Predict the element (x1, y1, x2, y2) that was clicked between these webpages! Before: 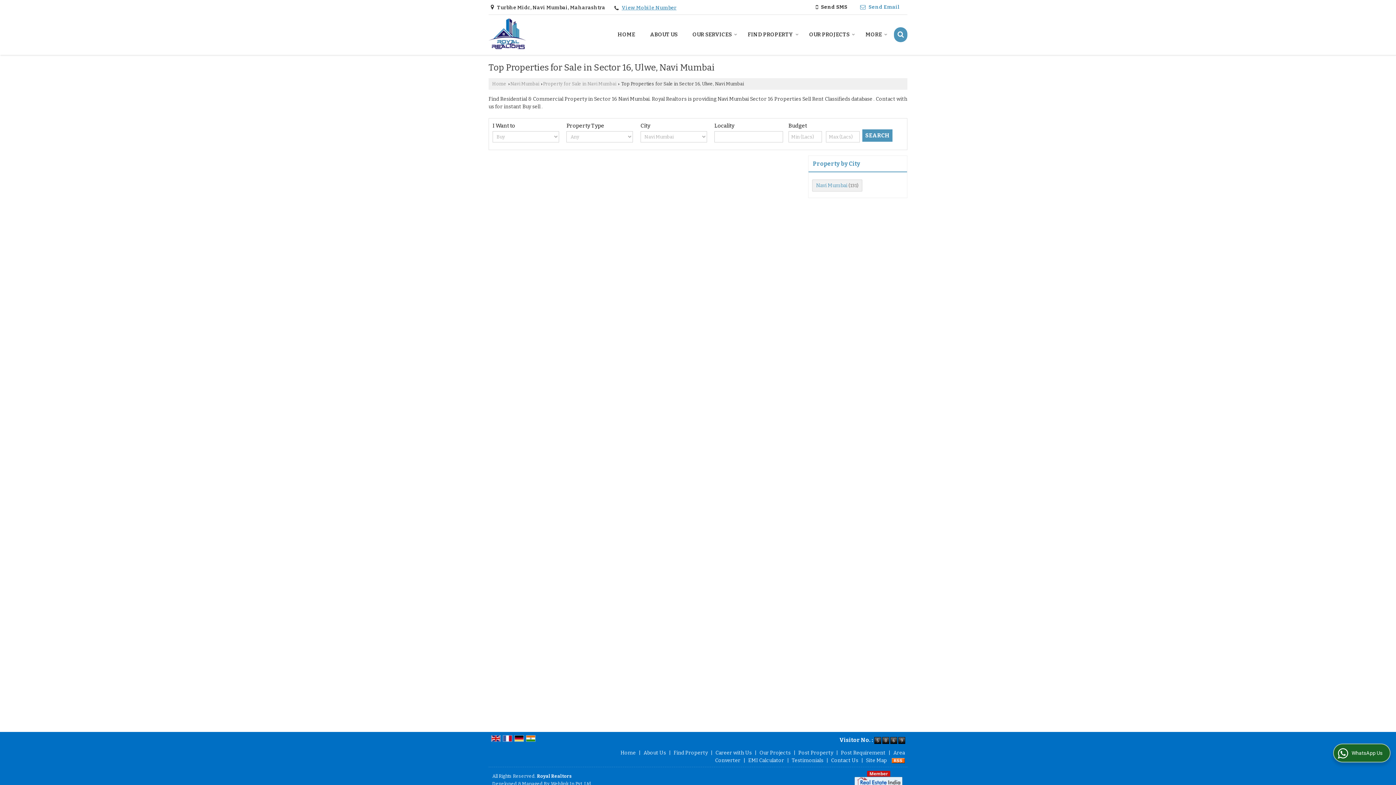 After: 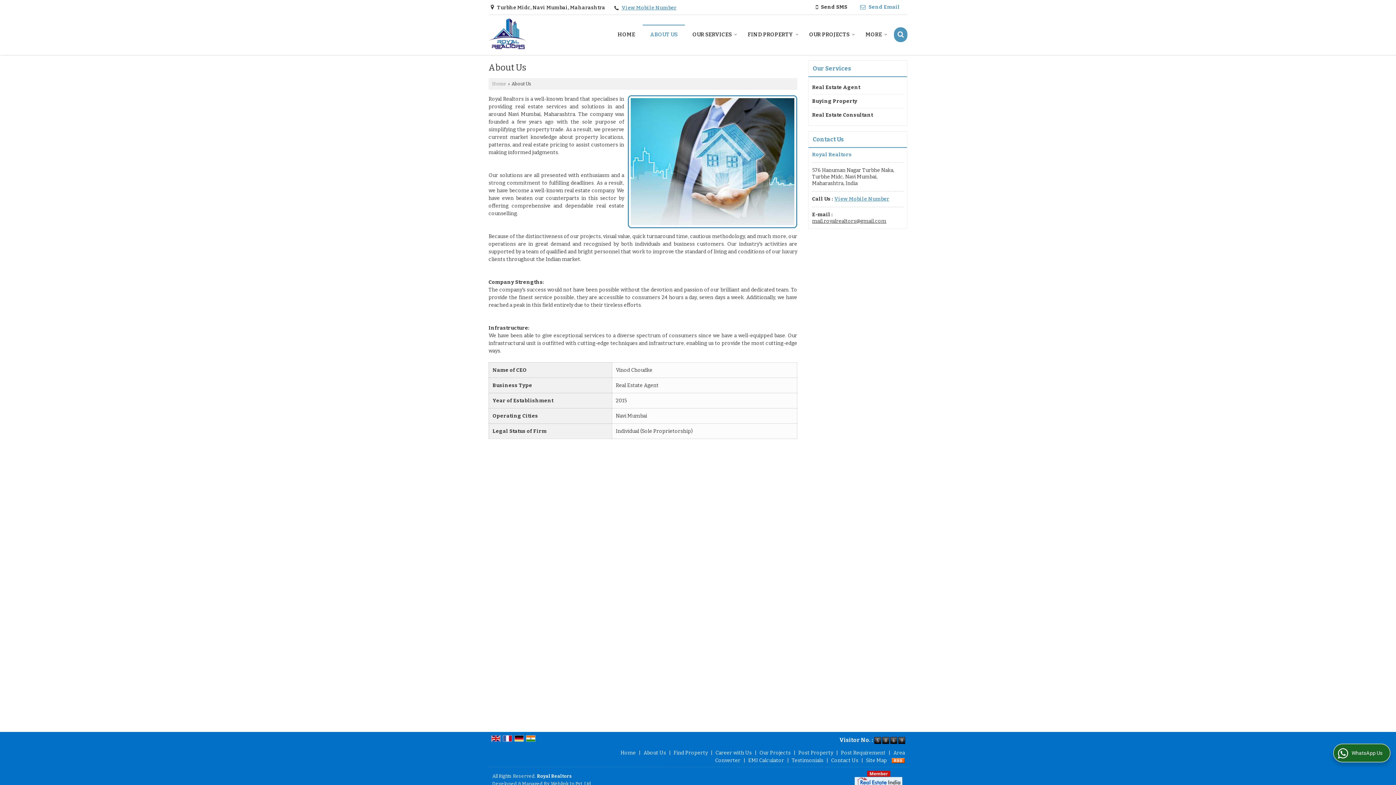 Action: bbox: (643, 750, 666, 756) label: About Us